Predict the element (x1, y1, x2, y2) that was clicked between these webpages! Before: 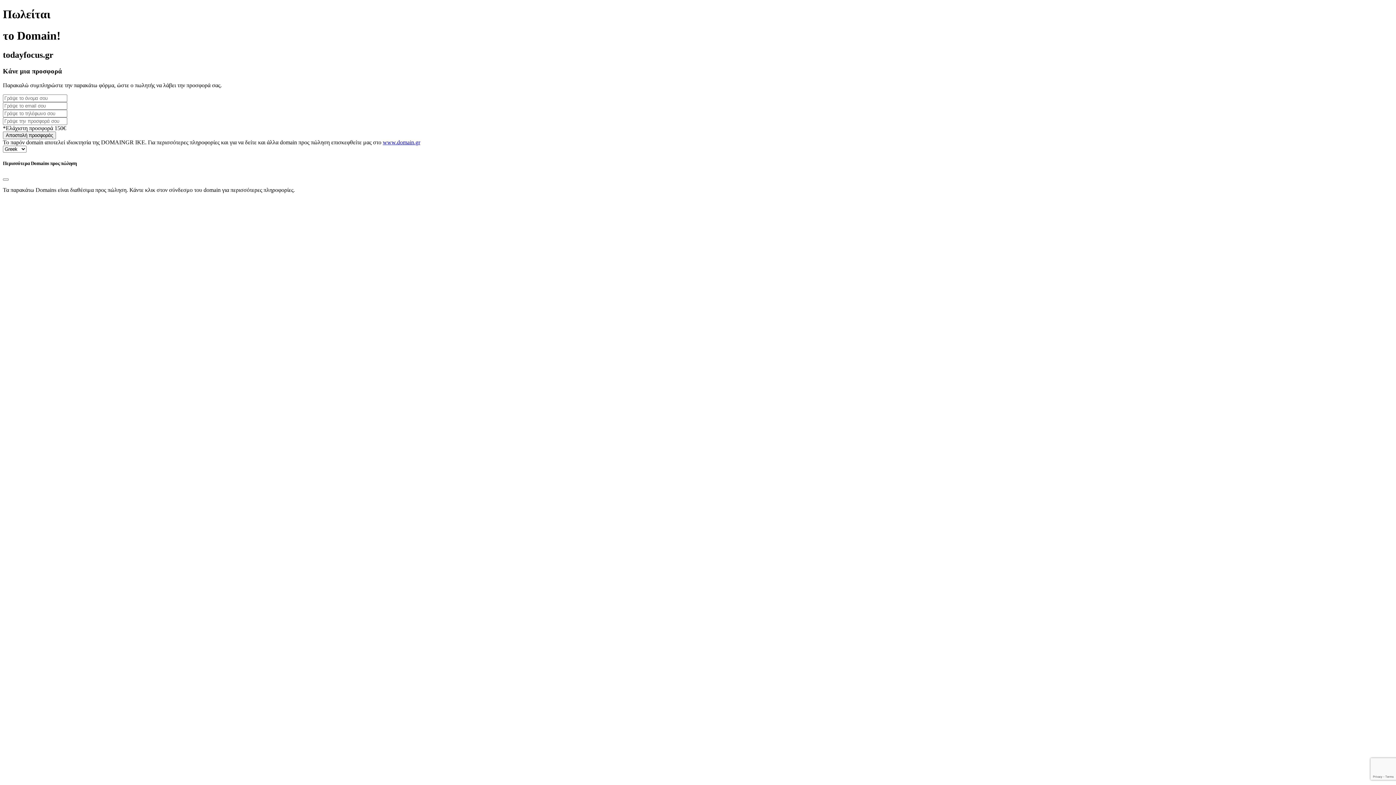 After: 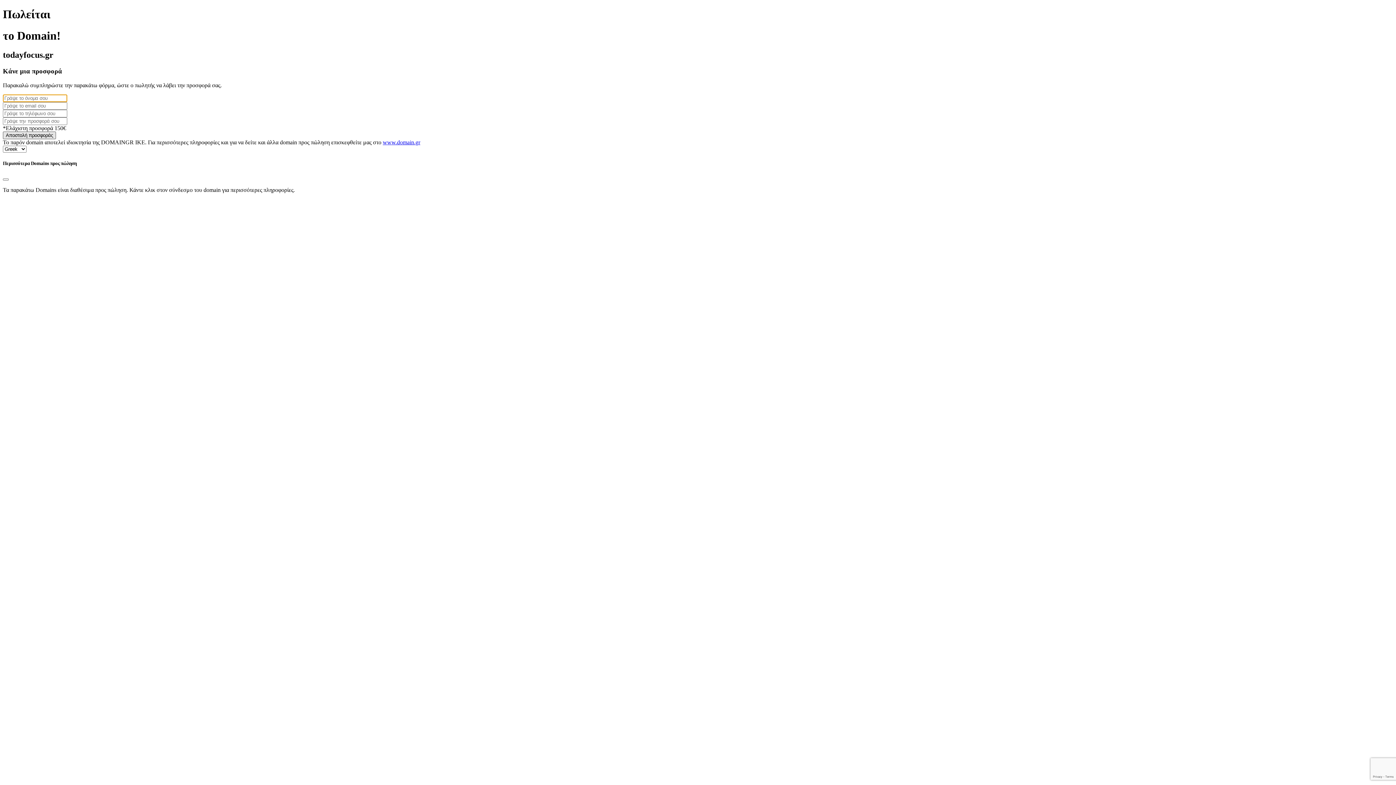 Action: label: Αποστολή προσφοράς bbox: (2, 131, 56, 139)